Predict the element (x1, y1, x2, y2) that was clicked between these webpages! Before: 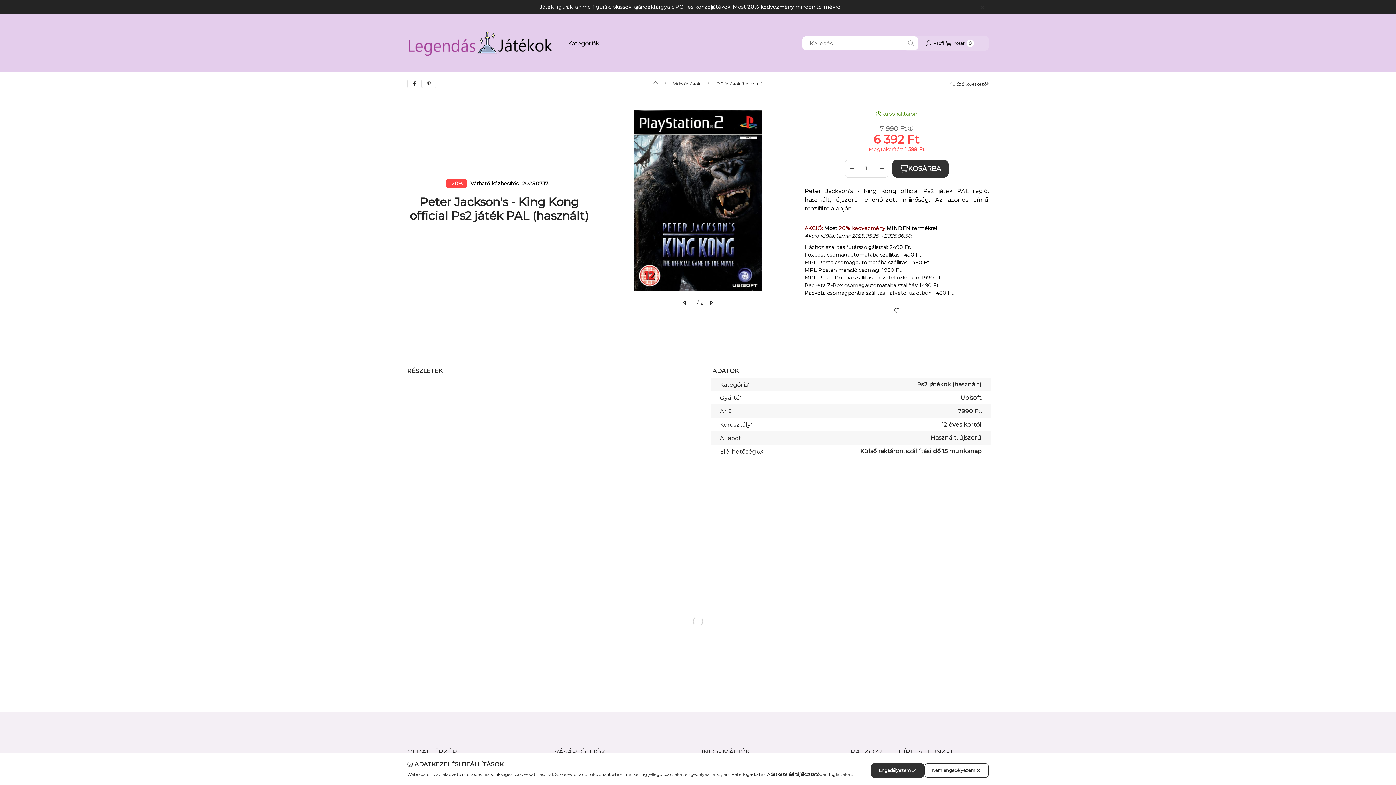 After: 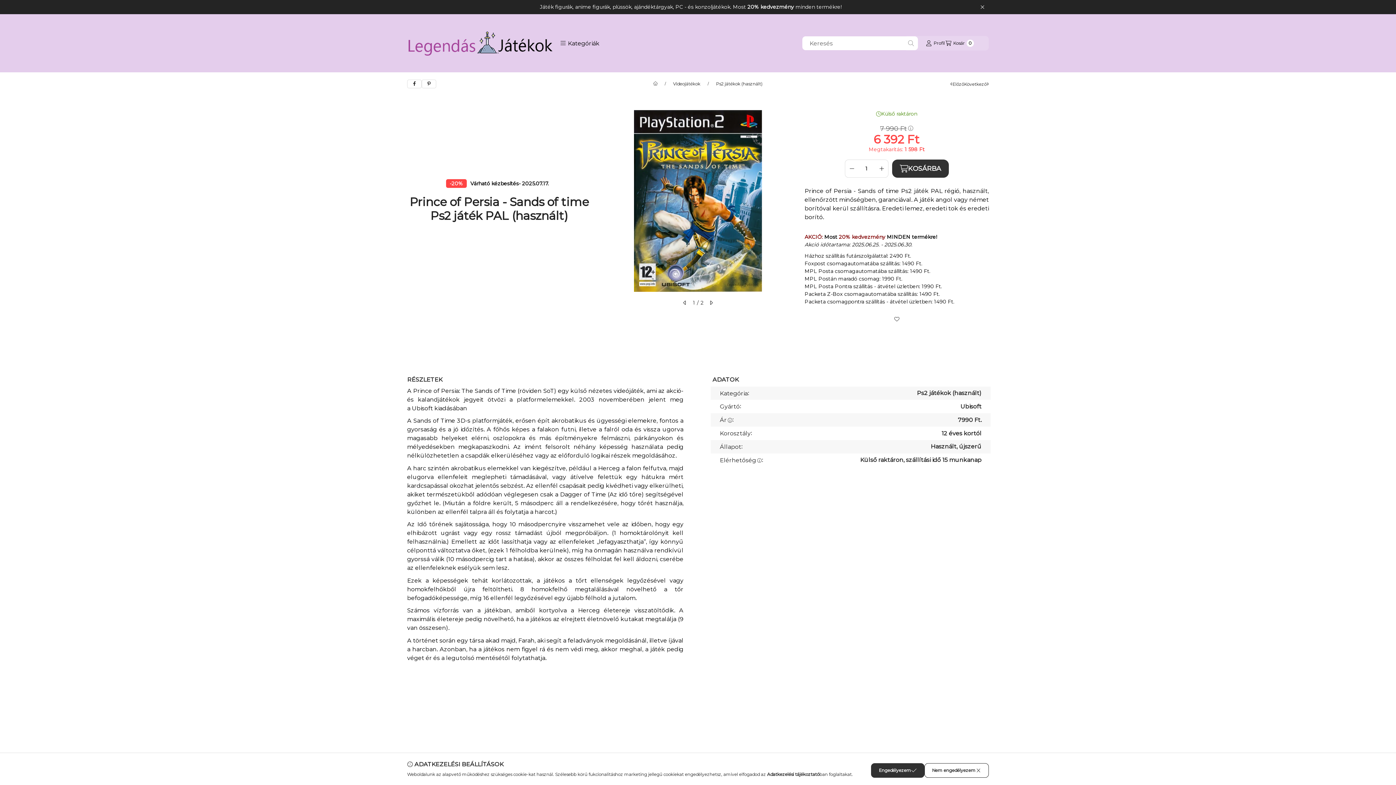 Action: bbox: (964, 80, 989, 87) label: Következő